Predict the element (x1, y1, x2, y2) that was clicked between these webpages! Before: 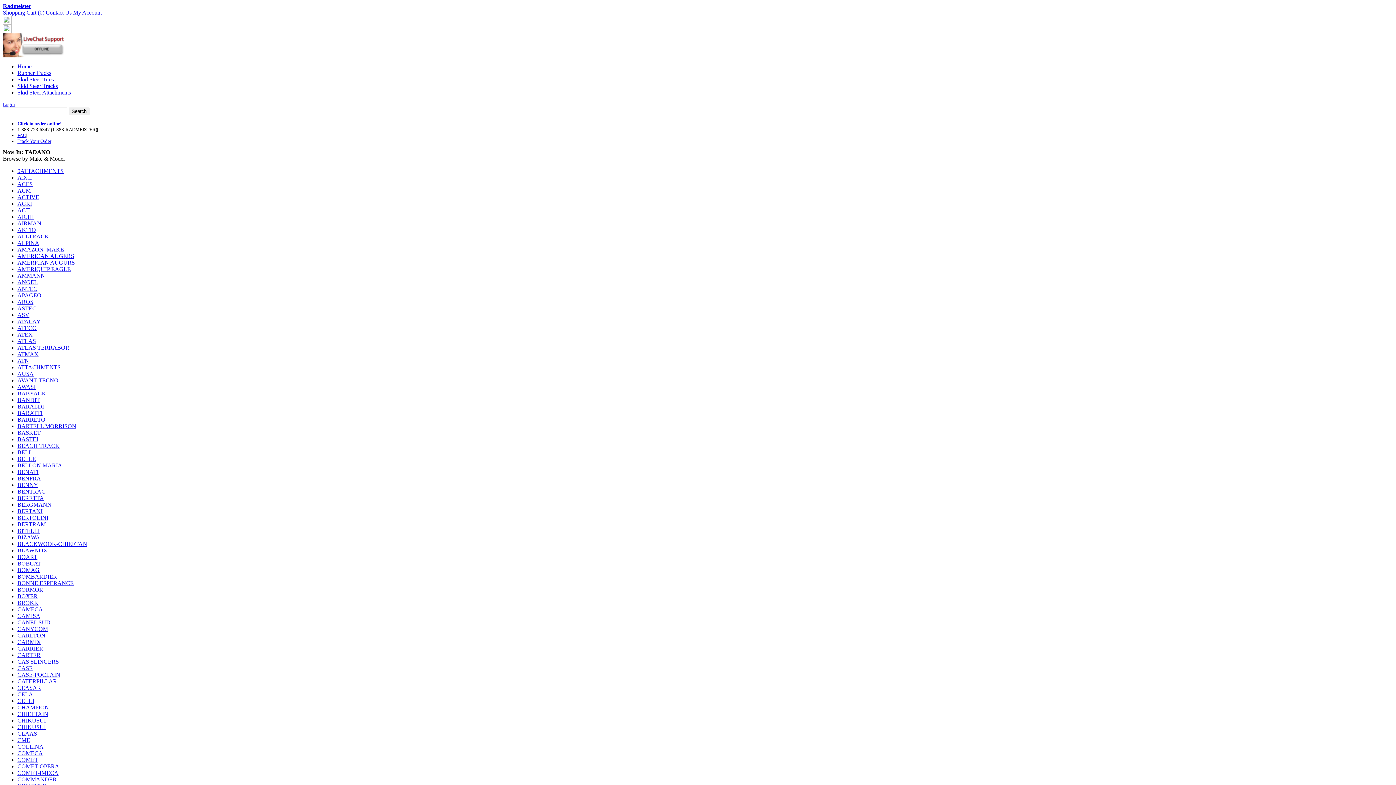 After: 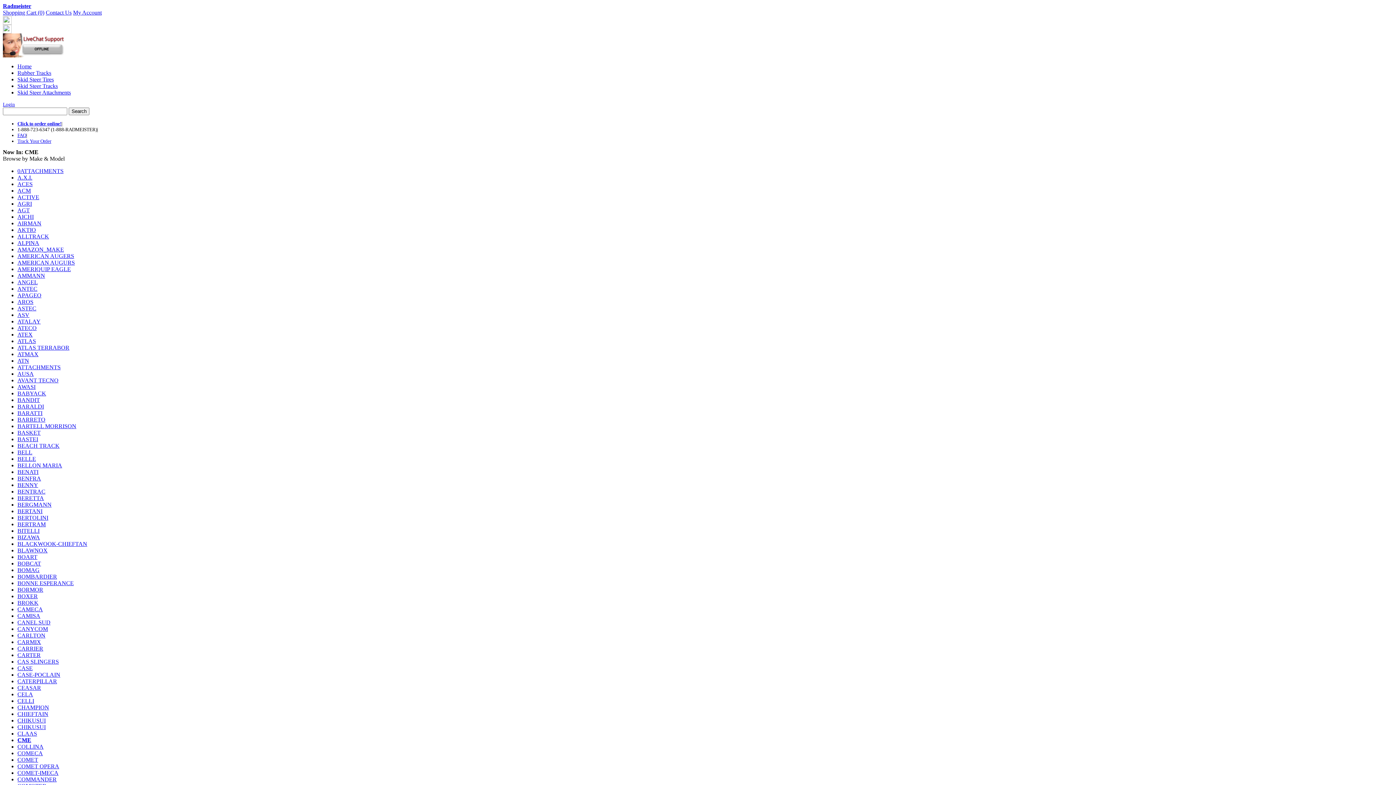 Action: bbox: (17, 737, 30, 743) label: CME